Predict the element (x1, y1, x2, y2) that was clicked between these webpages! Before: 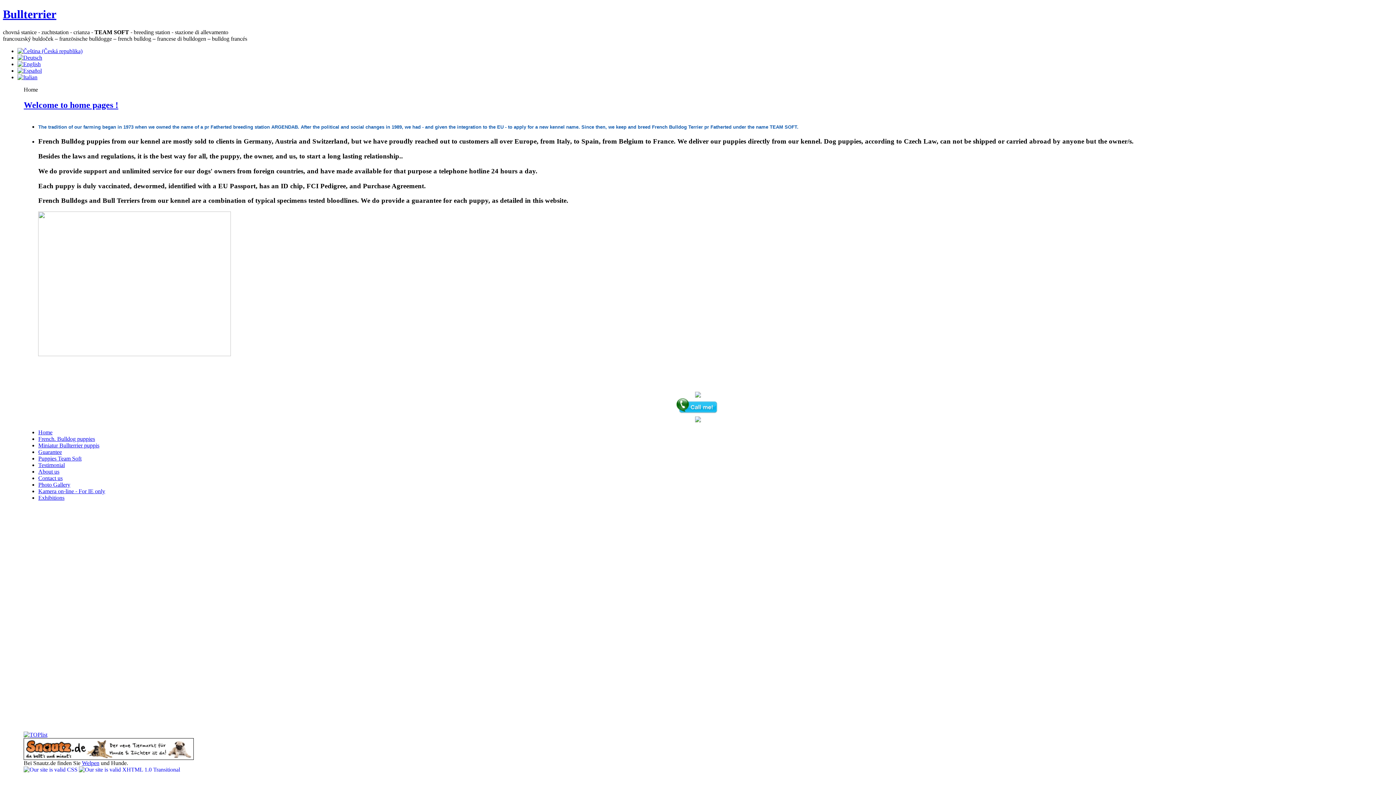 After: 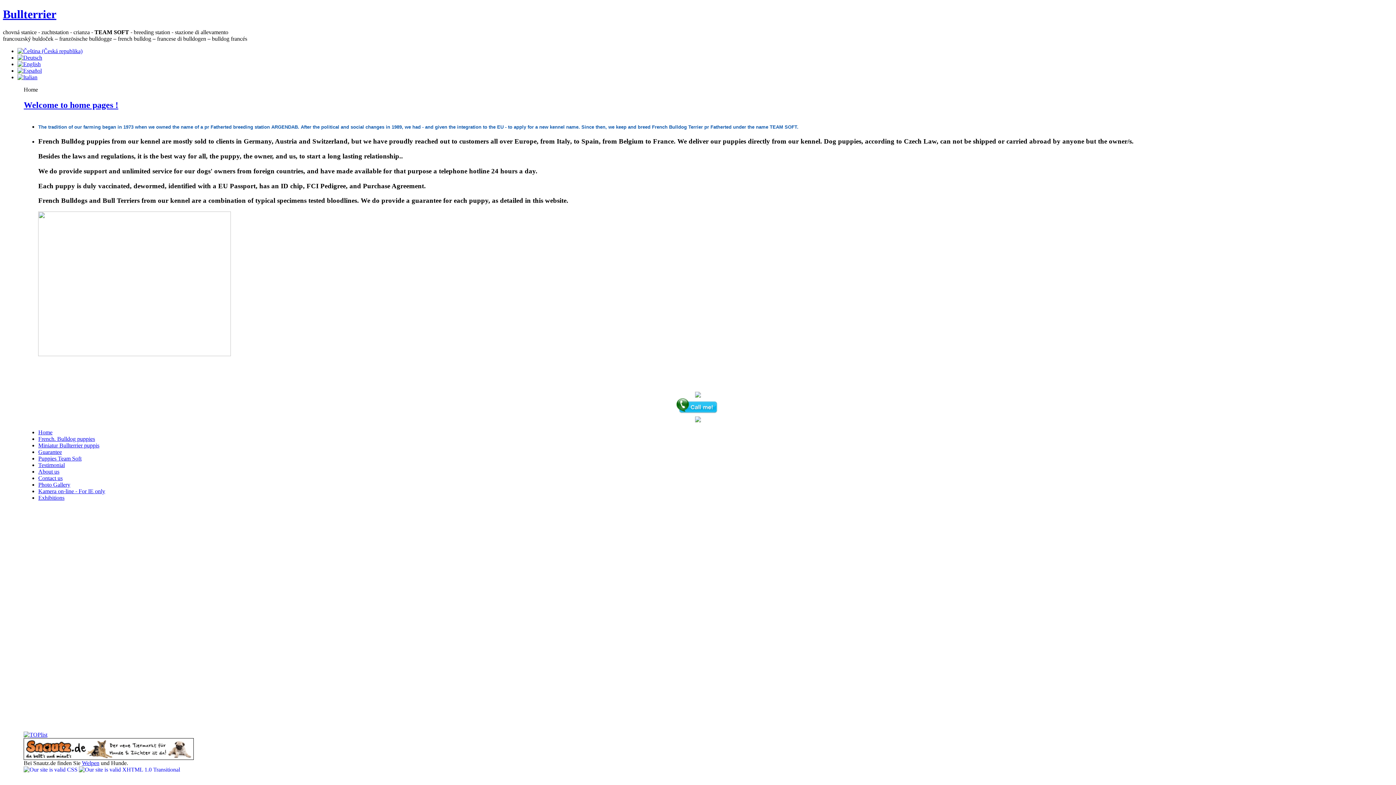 Action: bbox: (79, 766, 180, 772)